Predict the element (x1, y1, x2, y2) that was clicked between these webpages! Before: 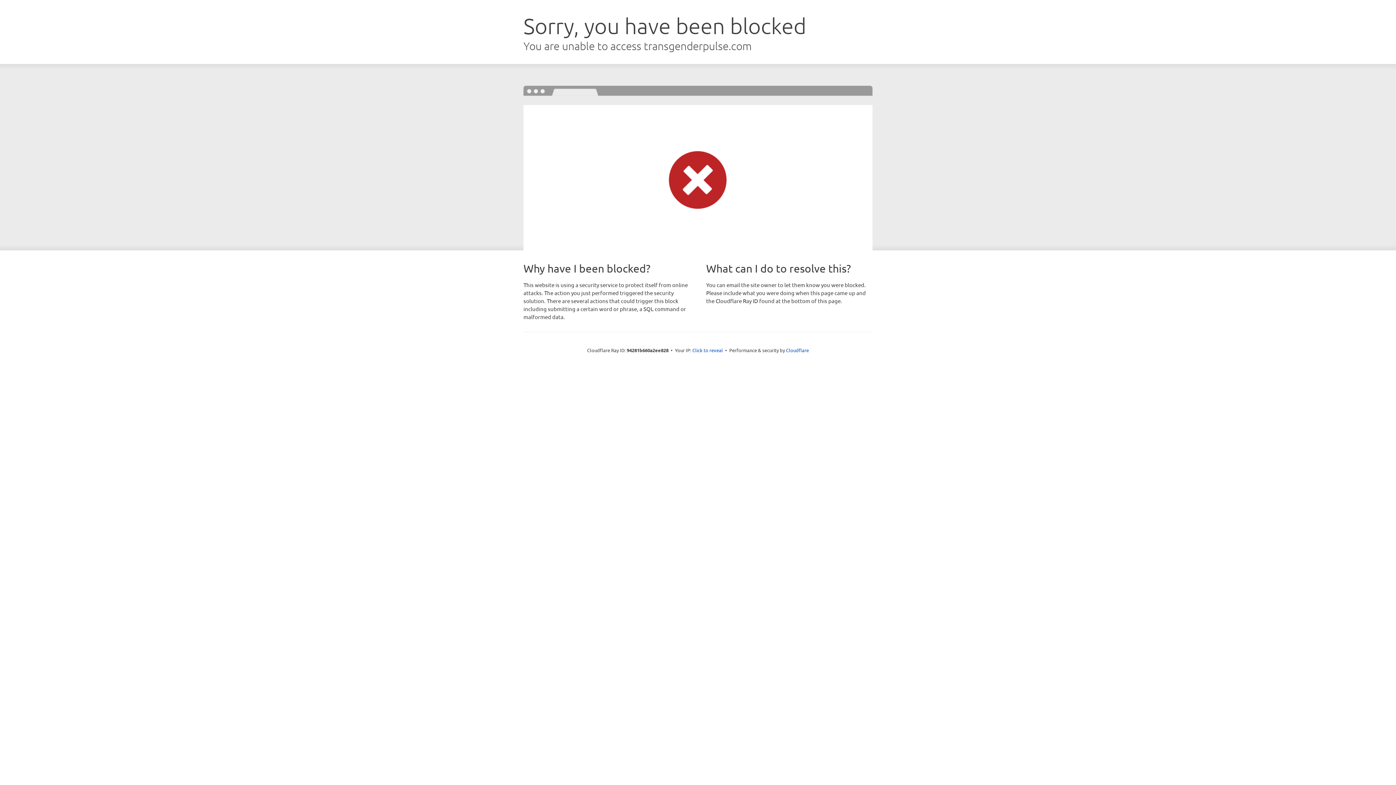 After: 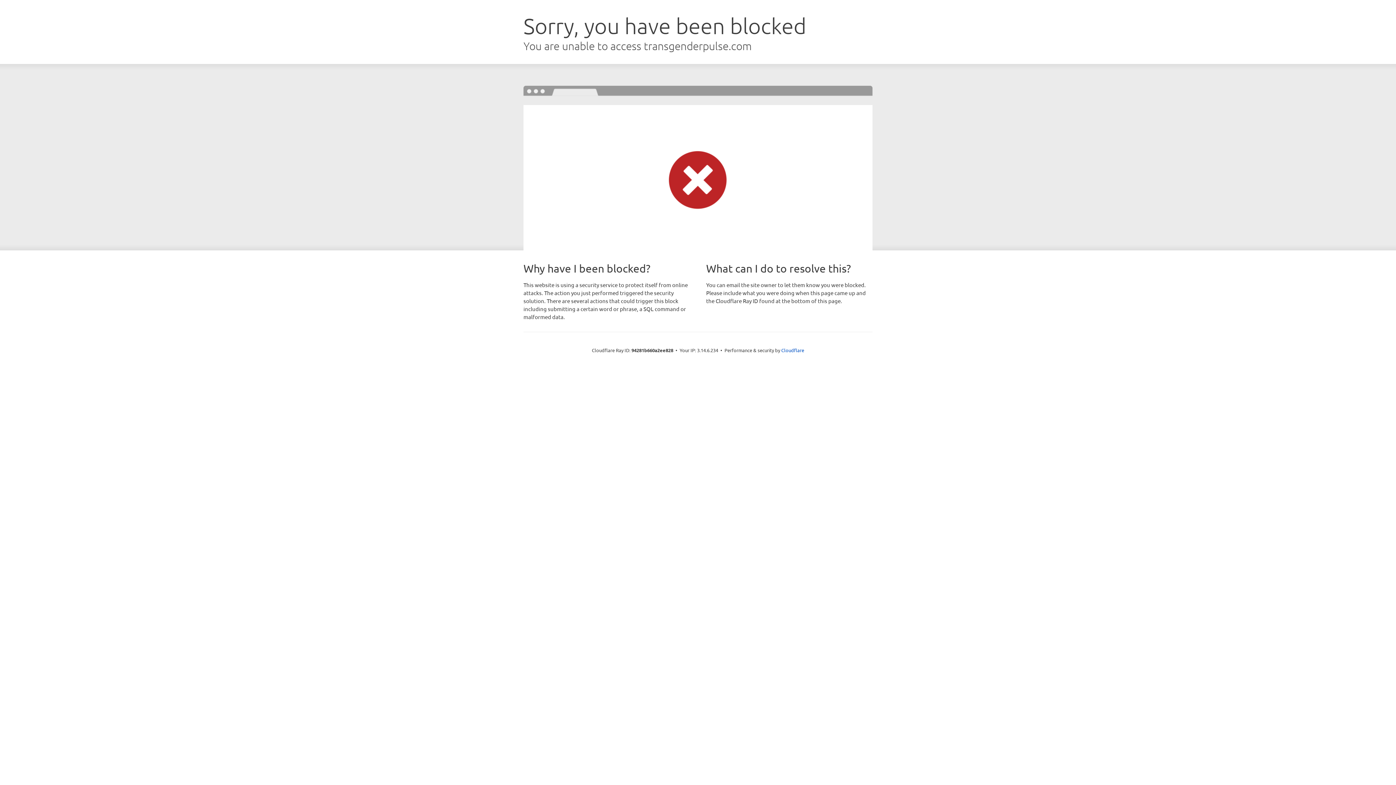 Action: label: Click to reveal bbox: (692, 346, 723, 353)